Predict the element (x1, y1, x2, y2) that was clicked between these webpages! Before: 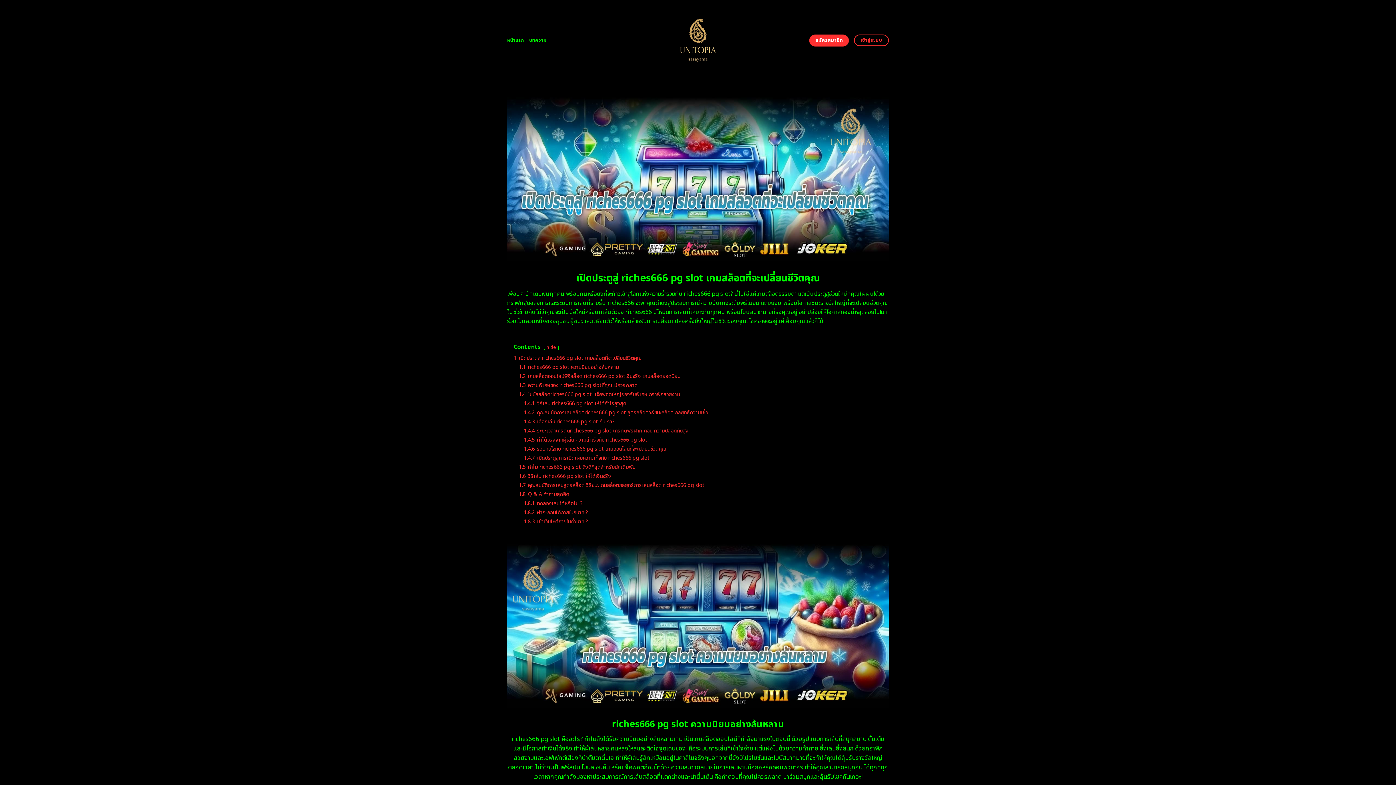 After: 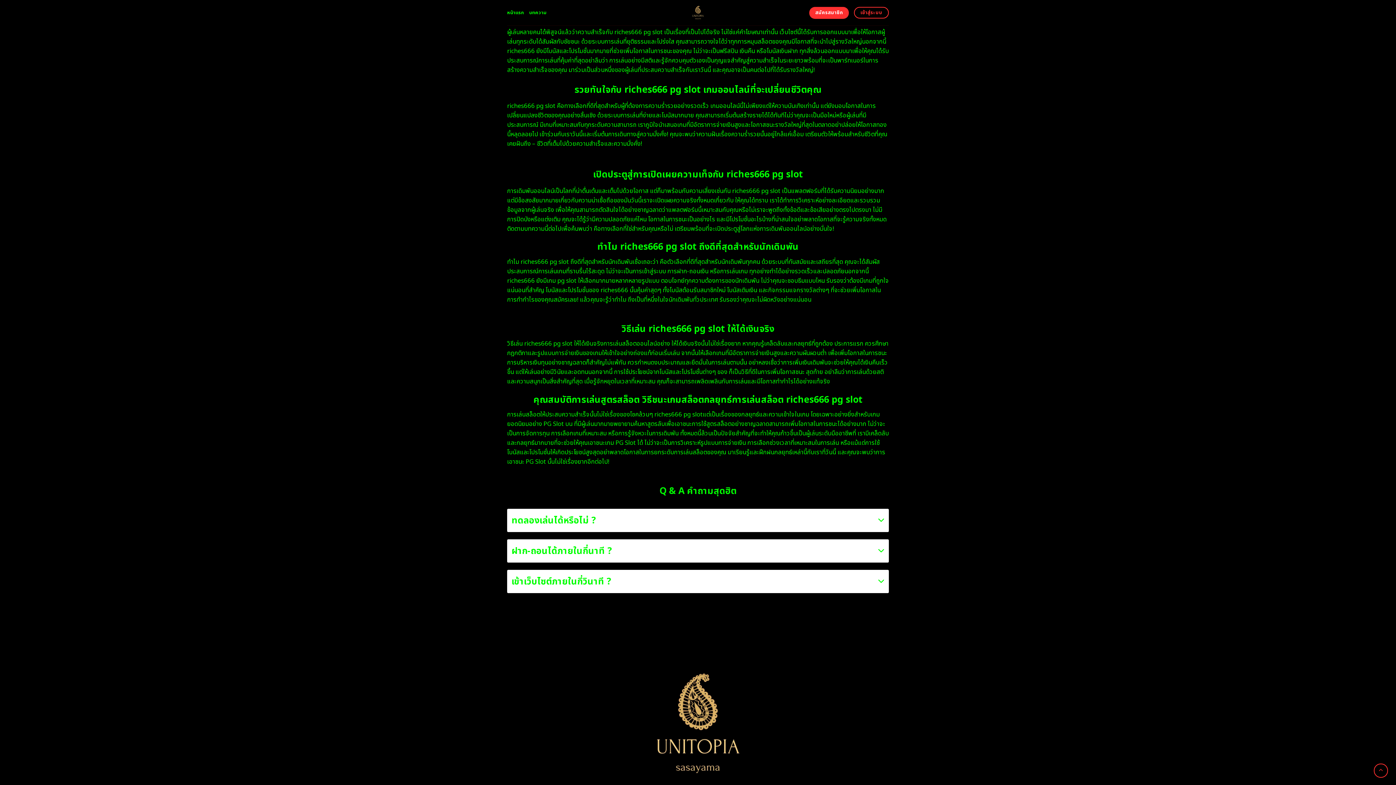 Action: label: 1.4.5 ทำได้จริงจากผู้เล่น ความสำเร็จกับ riches666 pg slot bbox: (524, 436, 647, 443)